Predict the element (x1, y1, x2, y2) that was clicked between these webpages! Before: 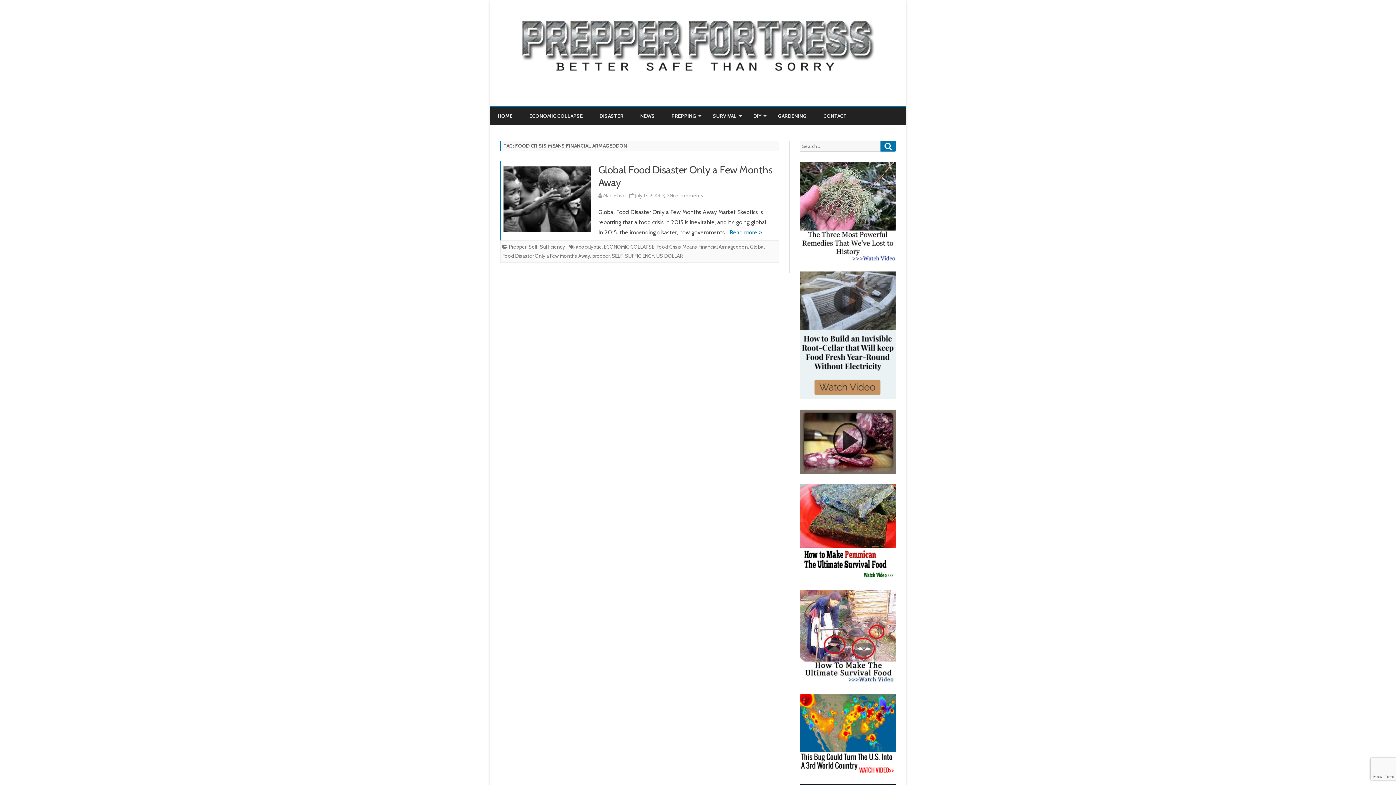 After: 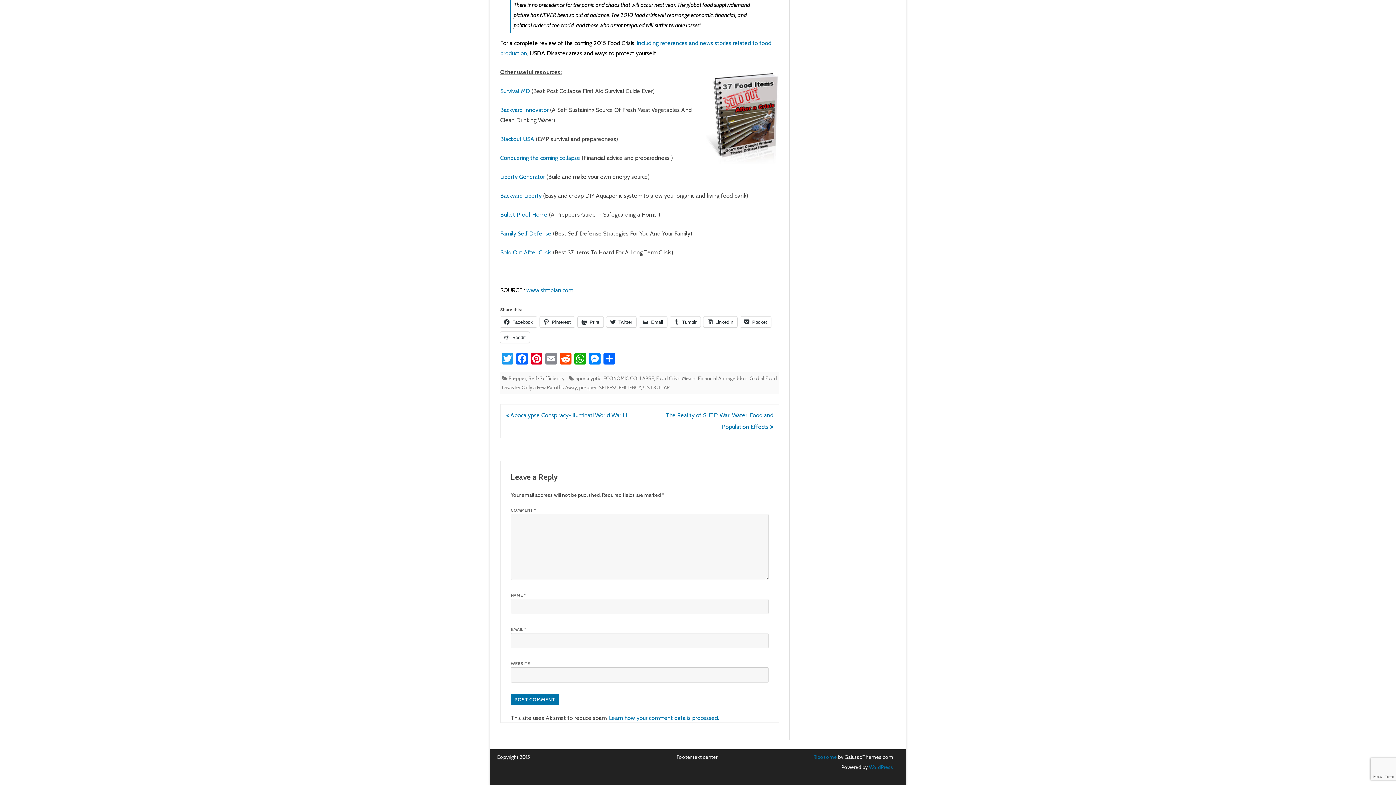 Action: label: No Comments
on Global Food Disaster Only a Few Months Away bbox: (669, 192, 703, 198)